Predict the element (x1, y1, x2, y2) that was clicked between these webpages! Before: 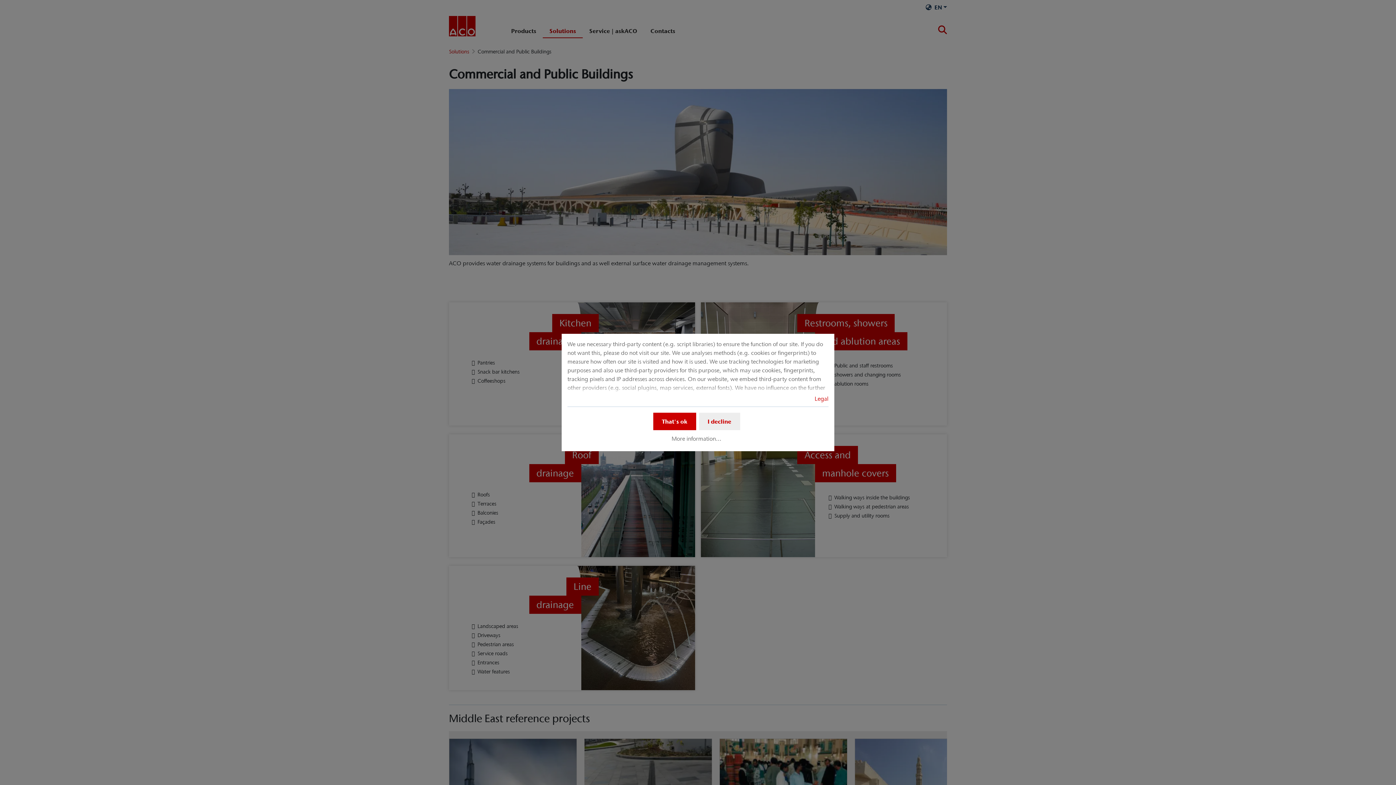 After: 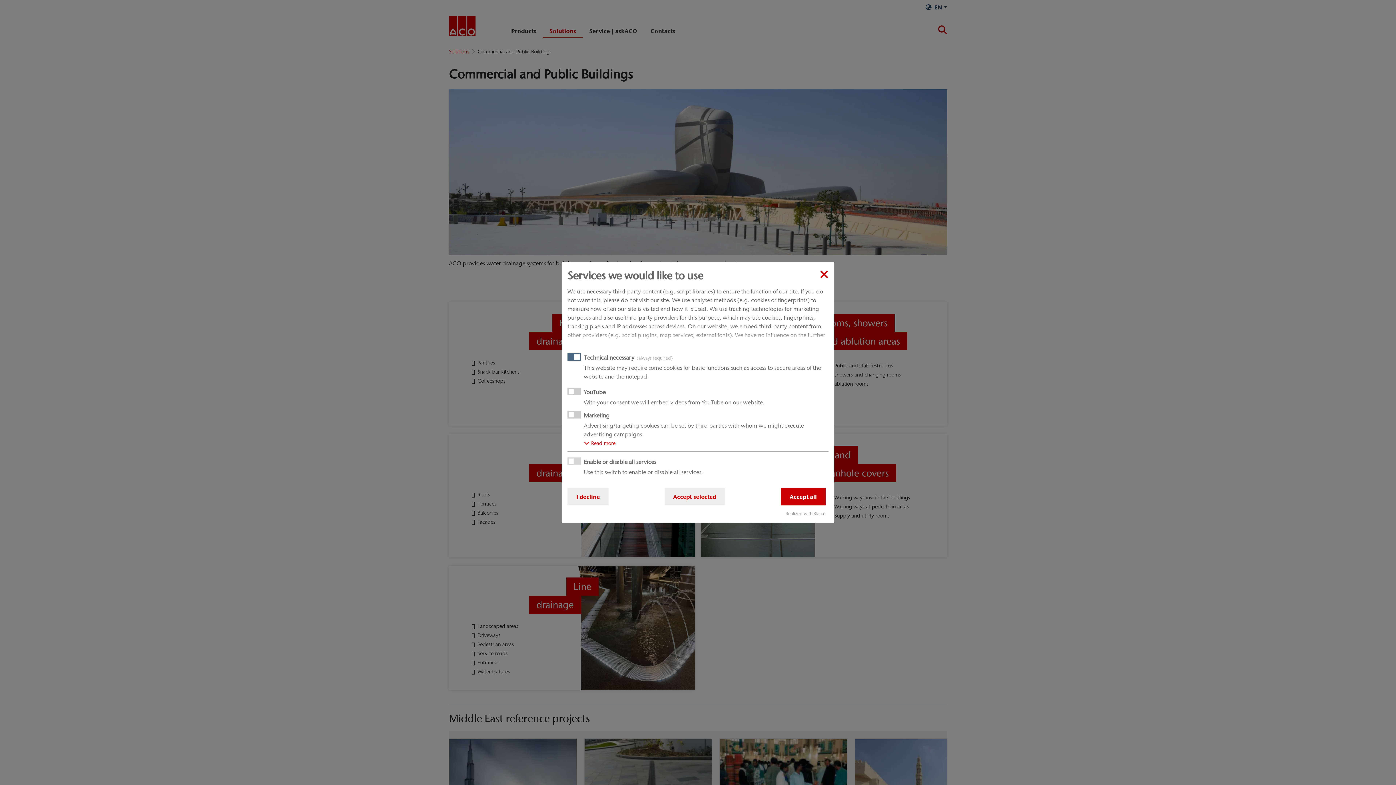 Action: label: More information... bbox: (669, 432, 723, 445)